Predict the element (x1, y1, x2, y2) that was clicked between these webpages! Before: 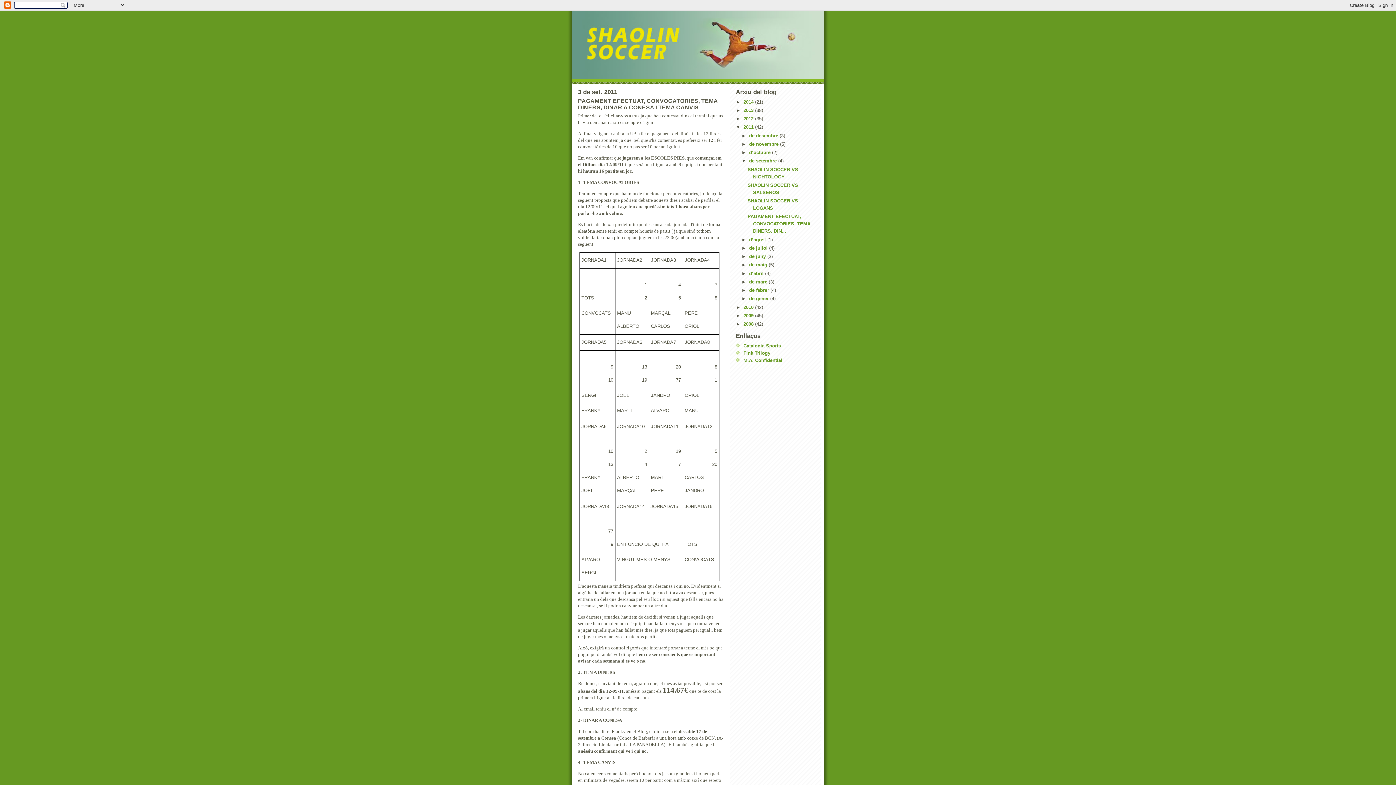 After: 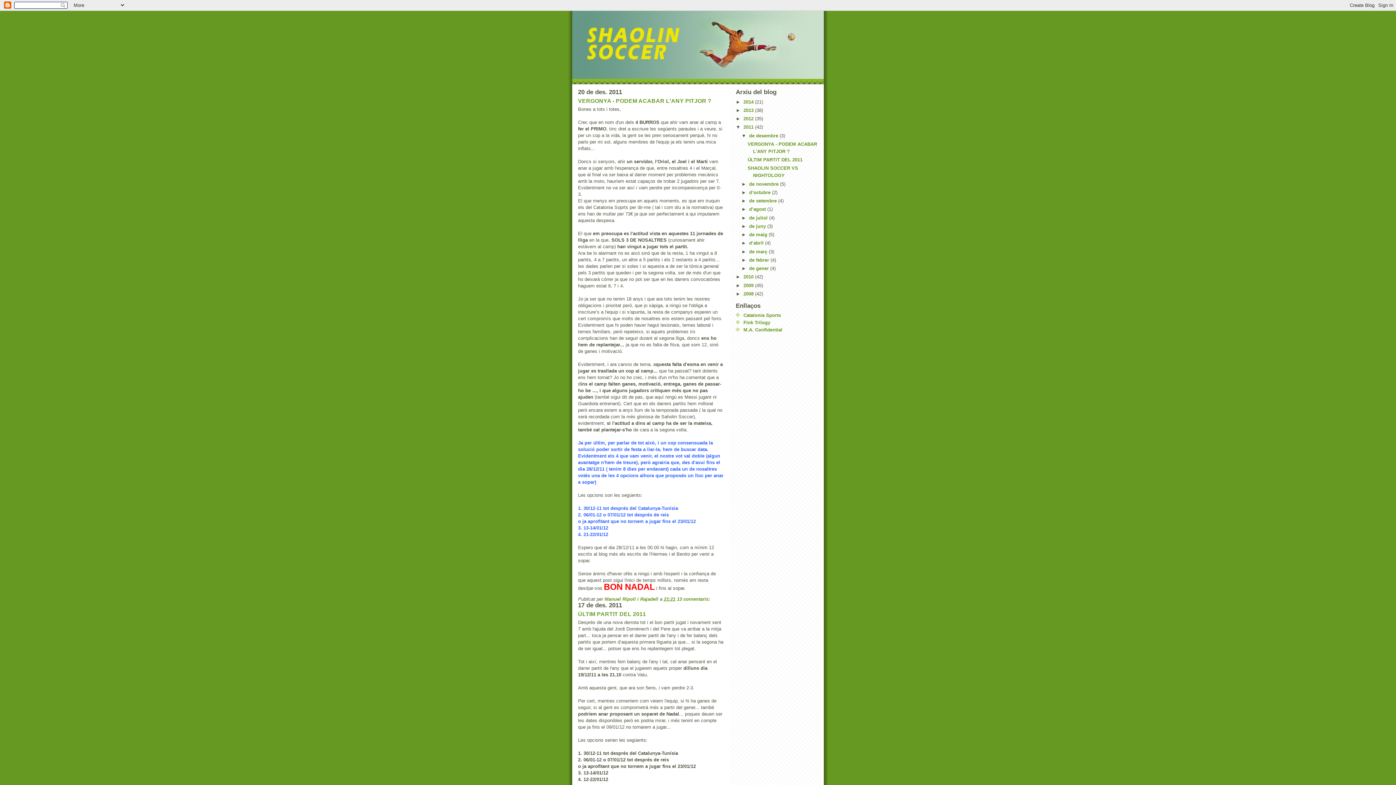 Action: bbox: (749, 132, 779, 138) label: de desembre 